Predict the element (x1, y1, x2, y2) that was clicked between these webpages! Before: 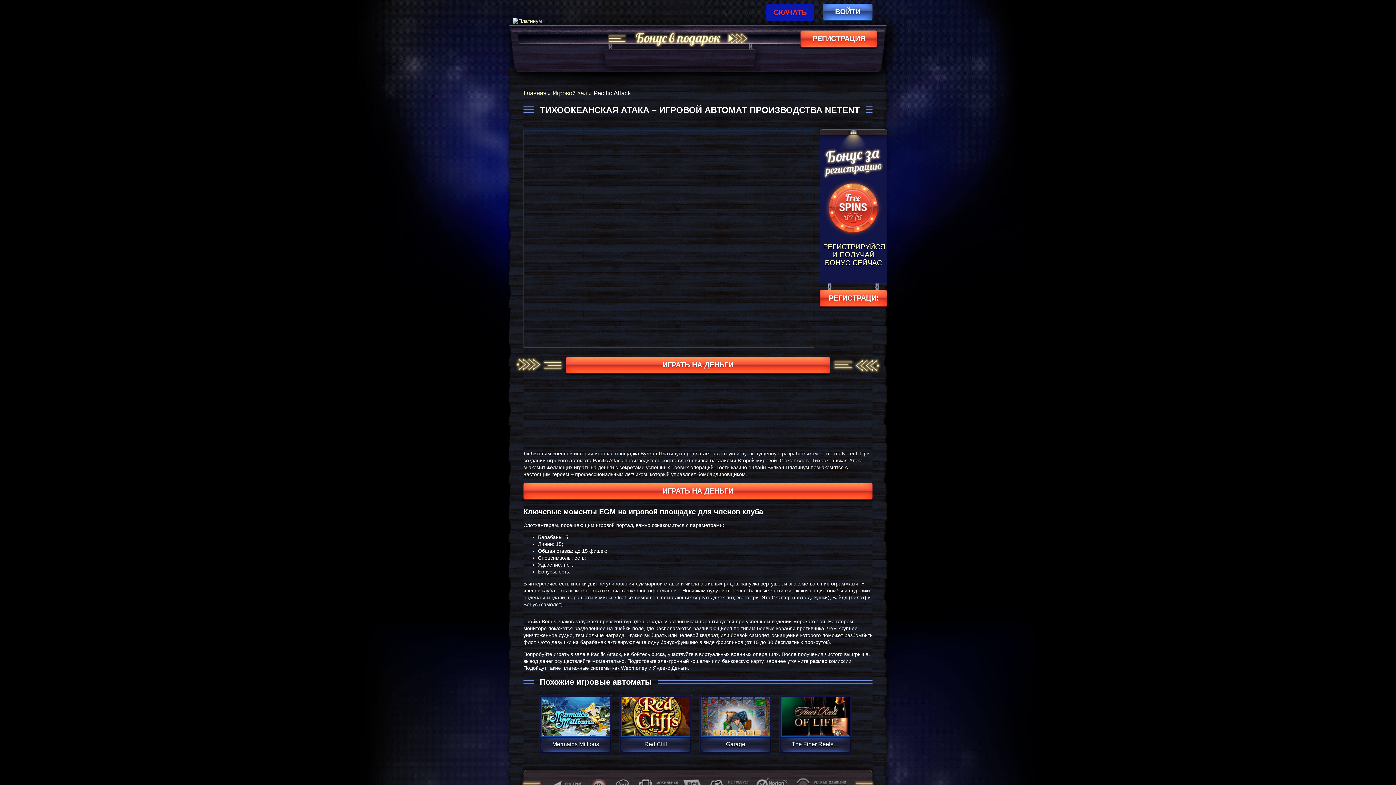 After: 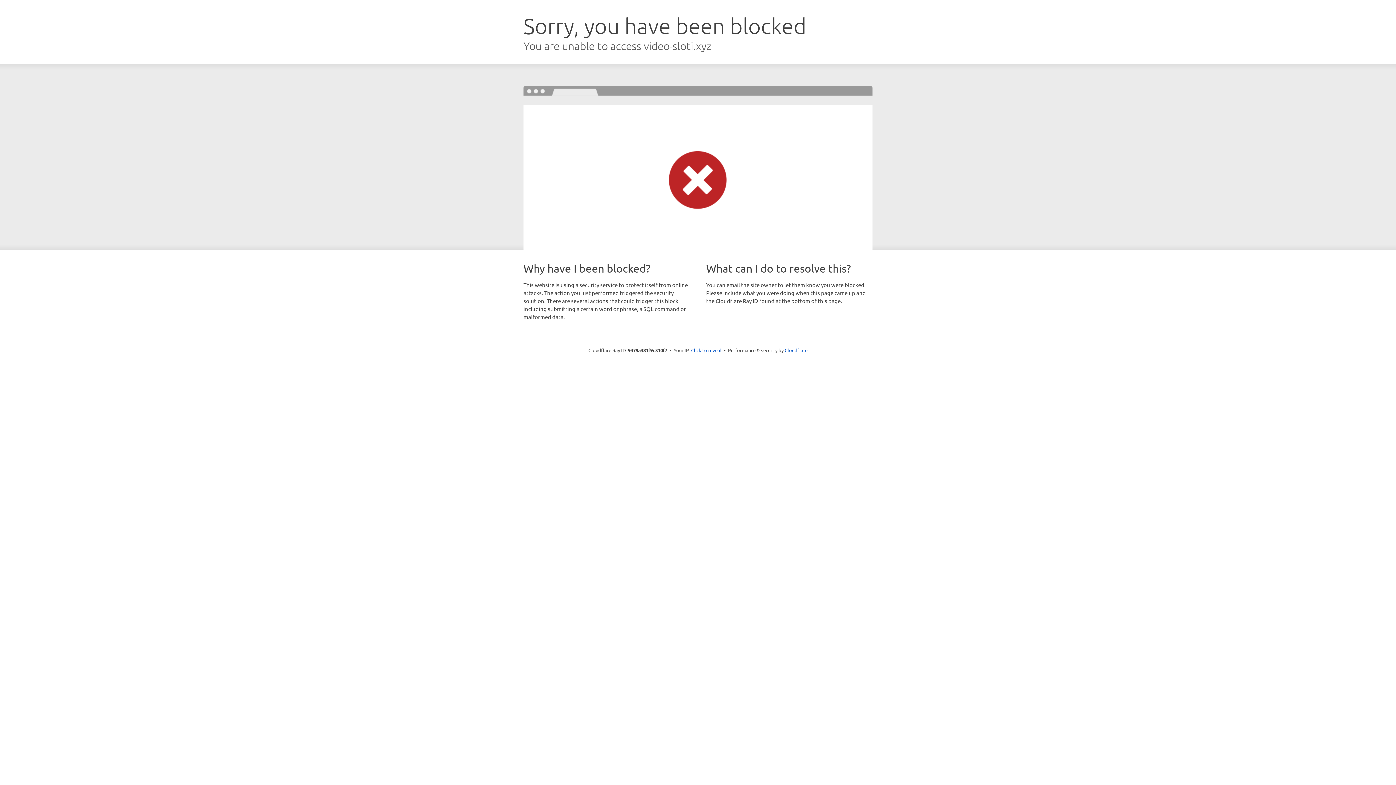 Action: label: ИГРАТЬ bbox: (715, 704, 755, 719)